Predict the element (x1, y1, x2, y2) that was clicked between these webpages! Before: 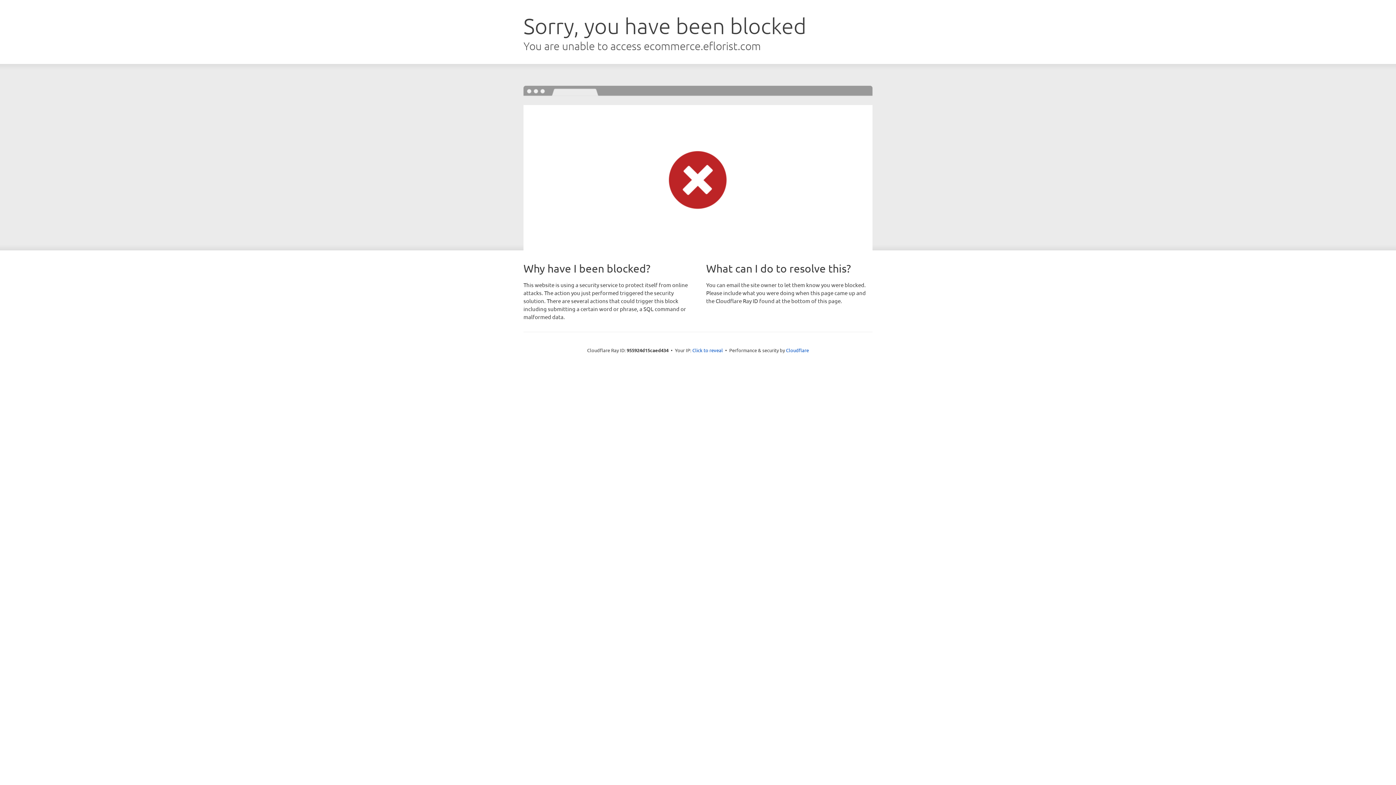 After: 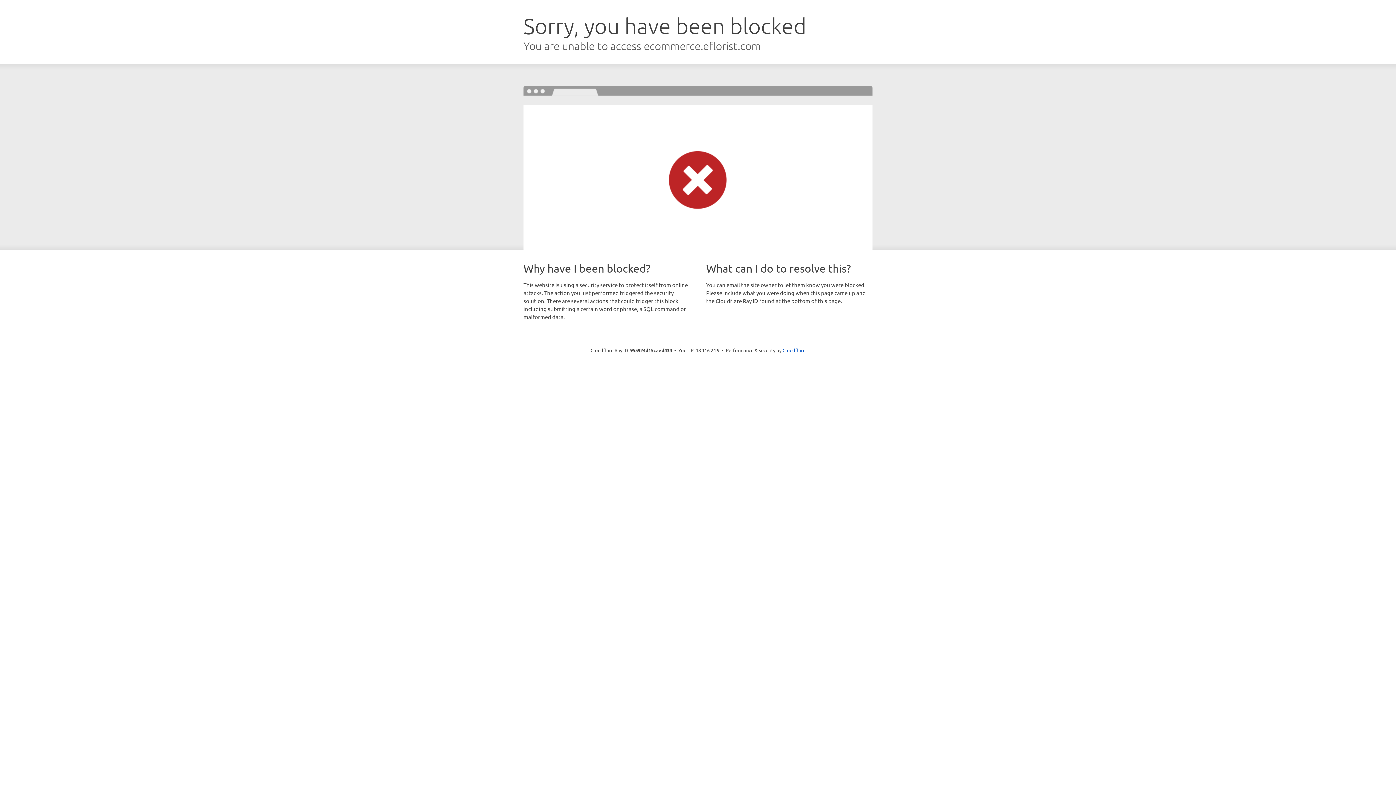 Action: label: Click to reveal bbox: (692, 346, 723, 353)